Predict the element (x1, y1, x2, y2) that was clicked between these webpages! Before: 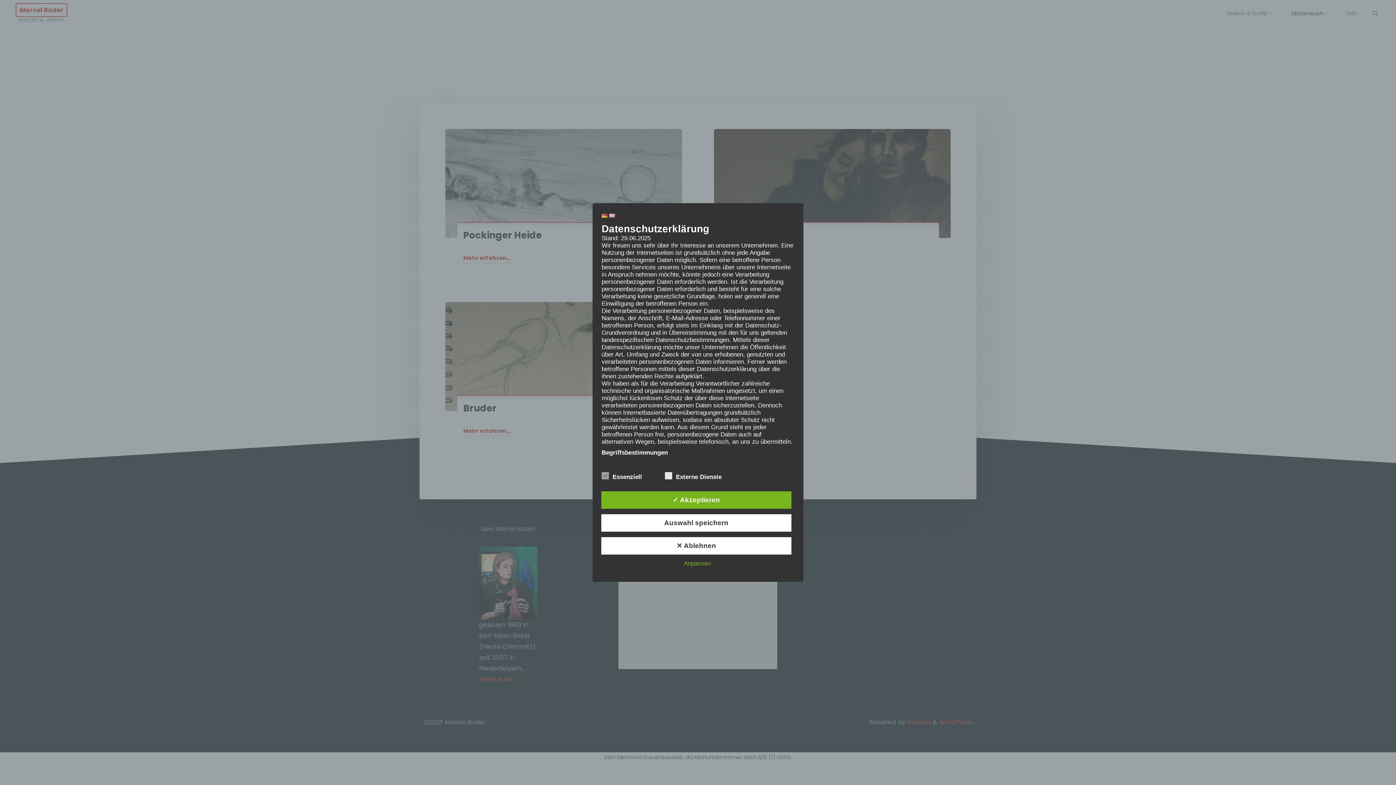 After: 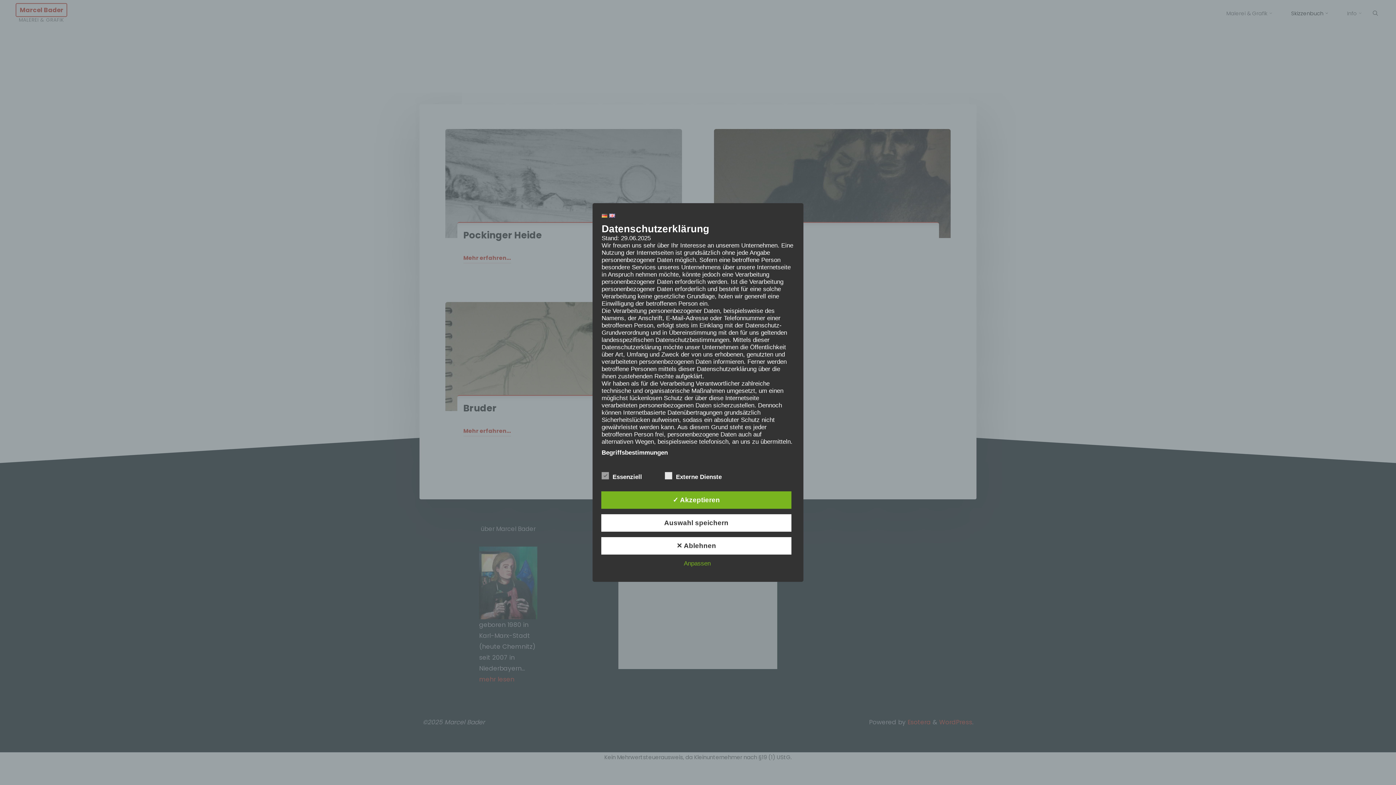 Action: bbox: (601, 212, 607, 219)